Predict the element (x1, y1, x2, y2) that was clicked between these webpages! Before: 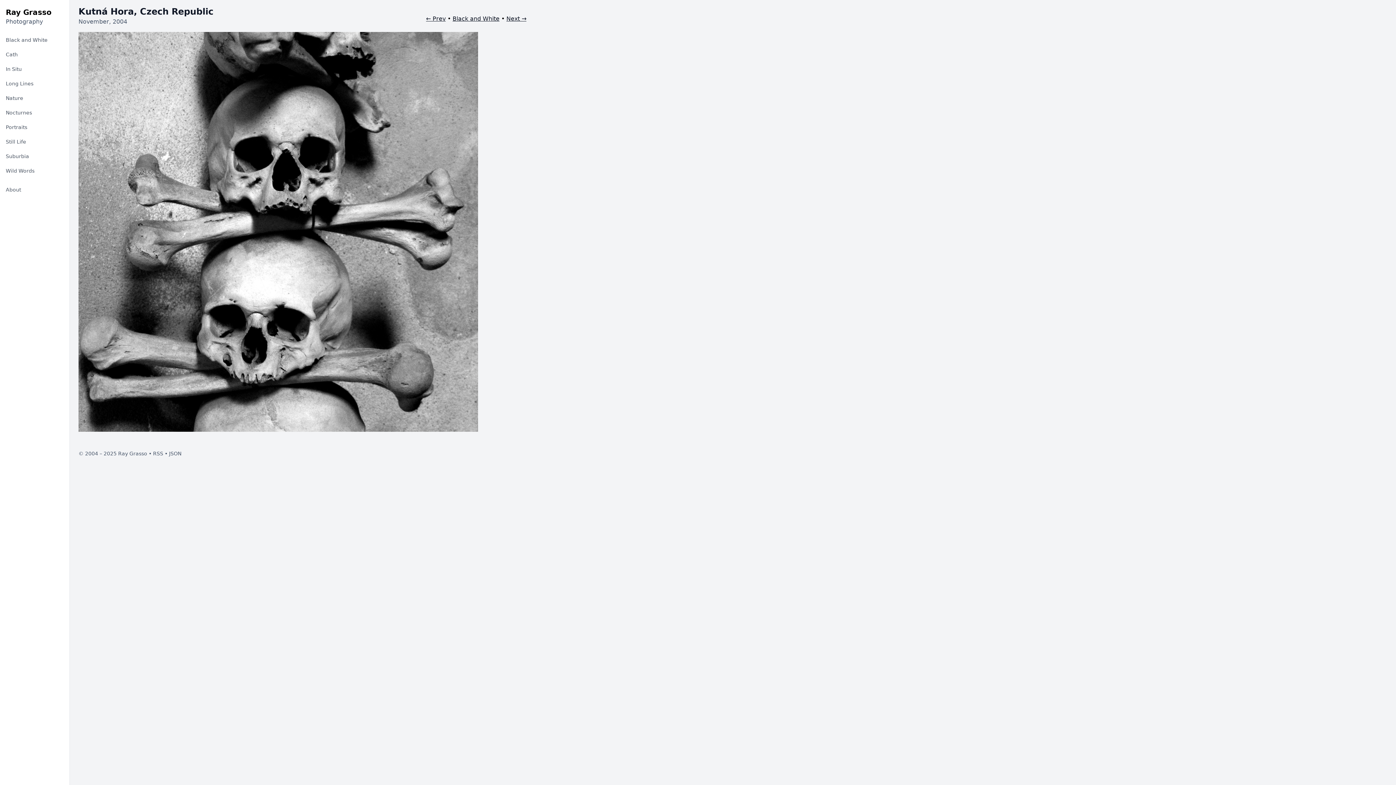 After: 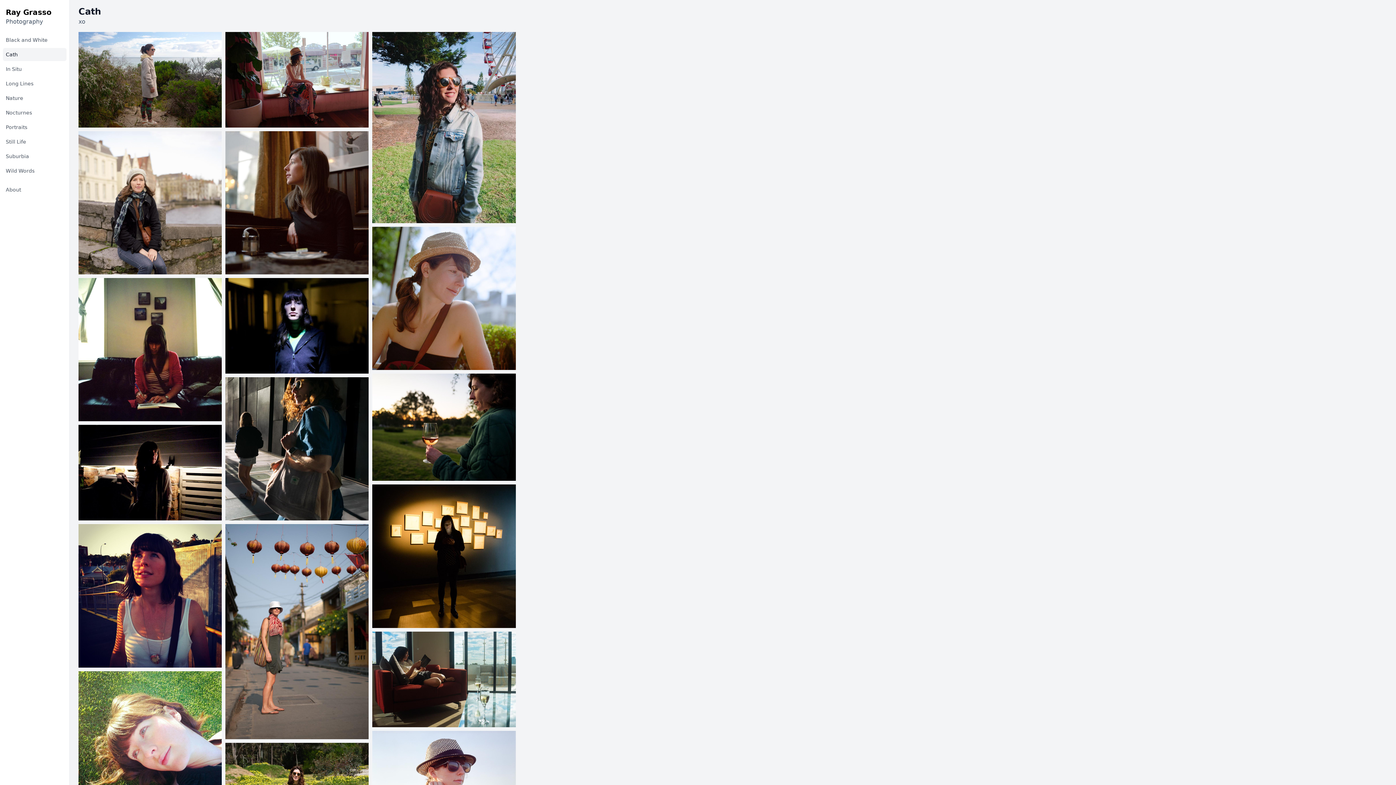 Action: bbox: (2, 48, 66, 61) label: Cath